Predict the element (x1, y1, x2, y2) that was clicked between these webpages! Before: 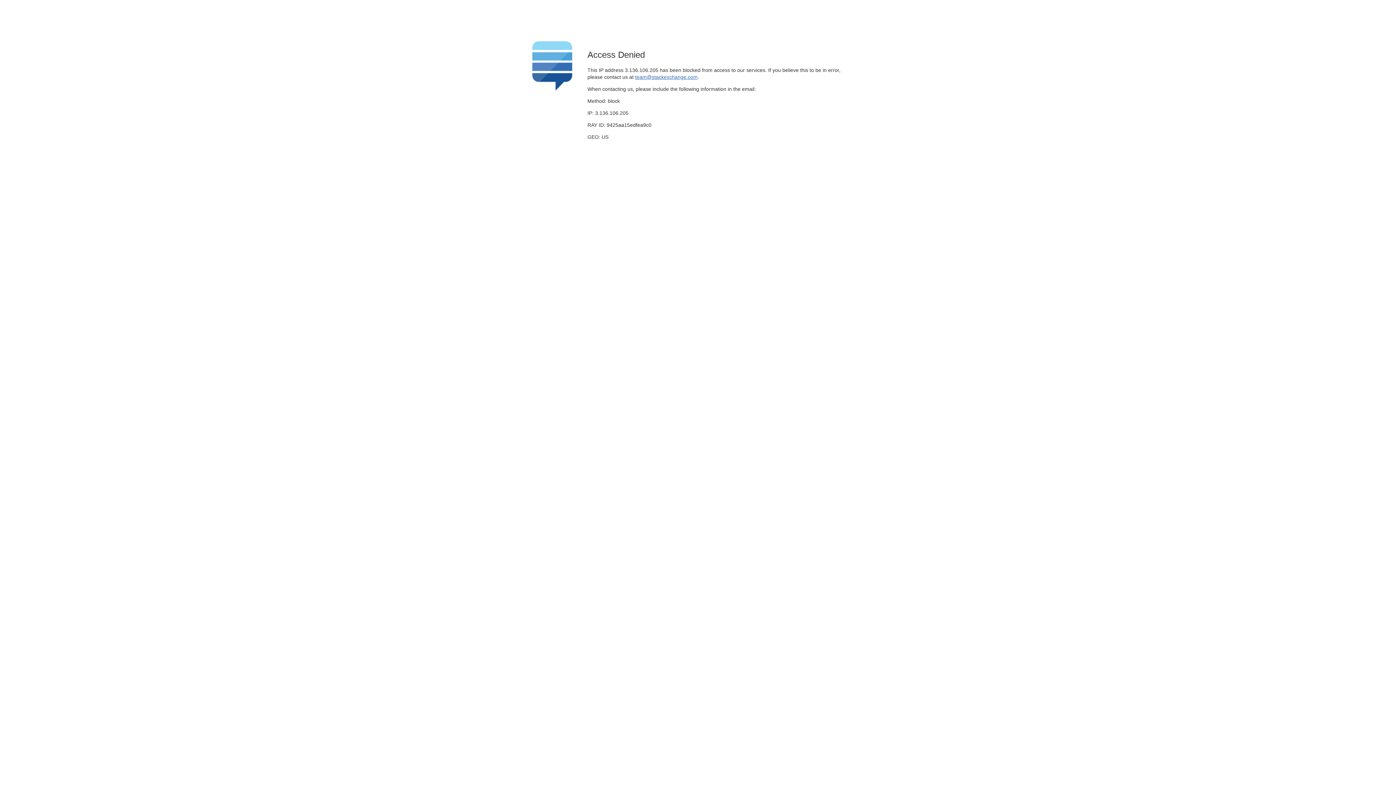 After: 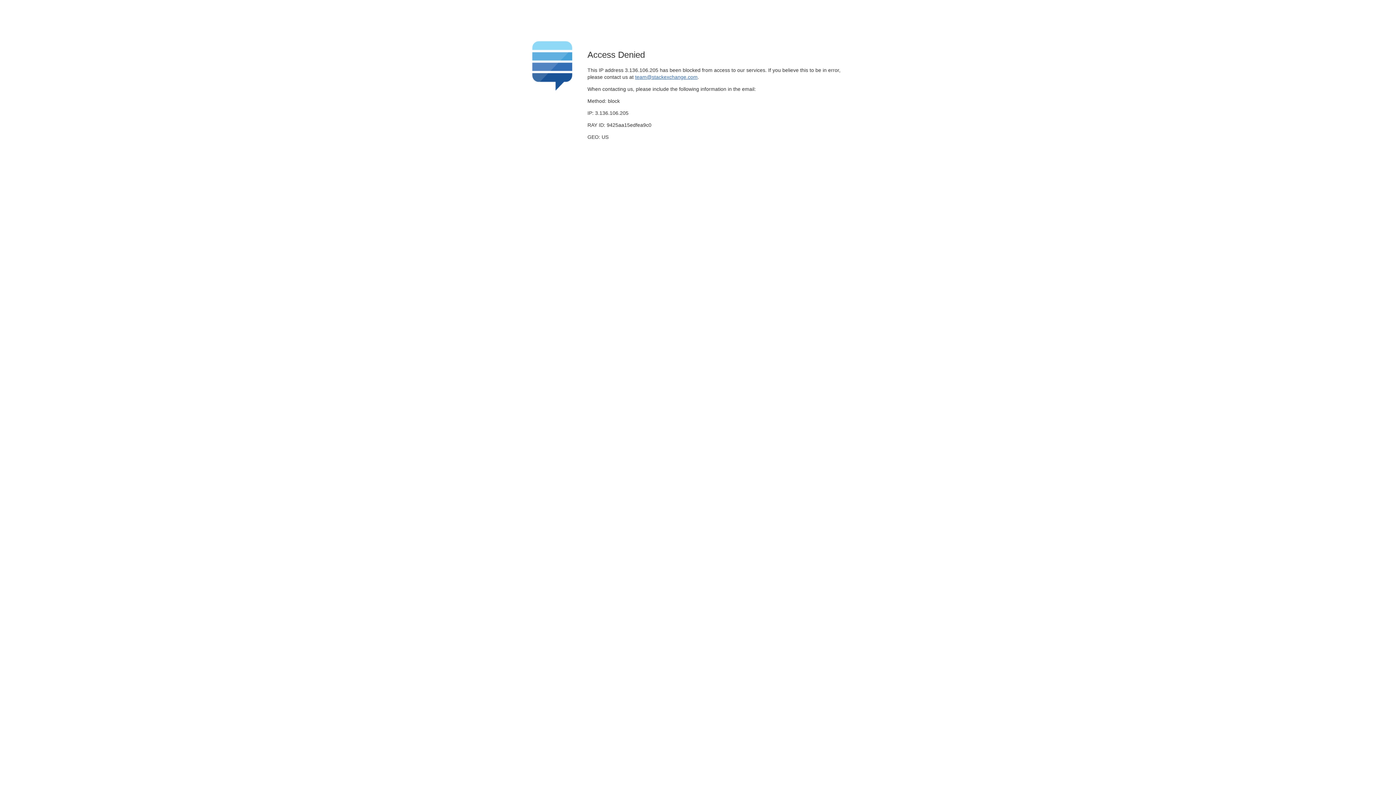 Action: bbox: (635, 74, 697, 79) label: team@stackexchange.com